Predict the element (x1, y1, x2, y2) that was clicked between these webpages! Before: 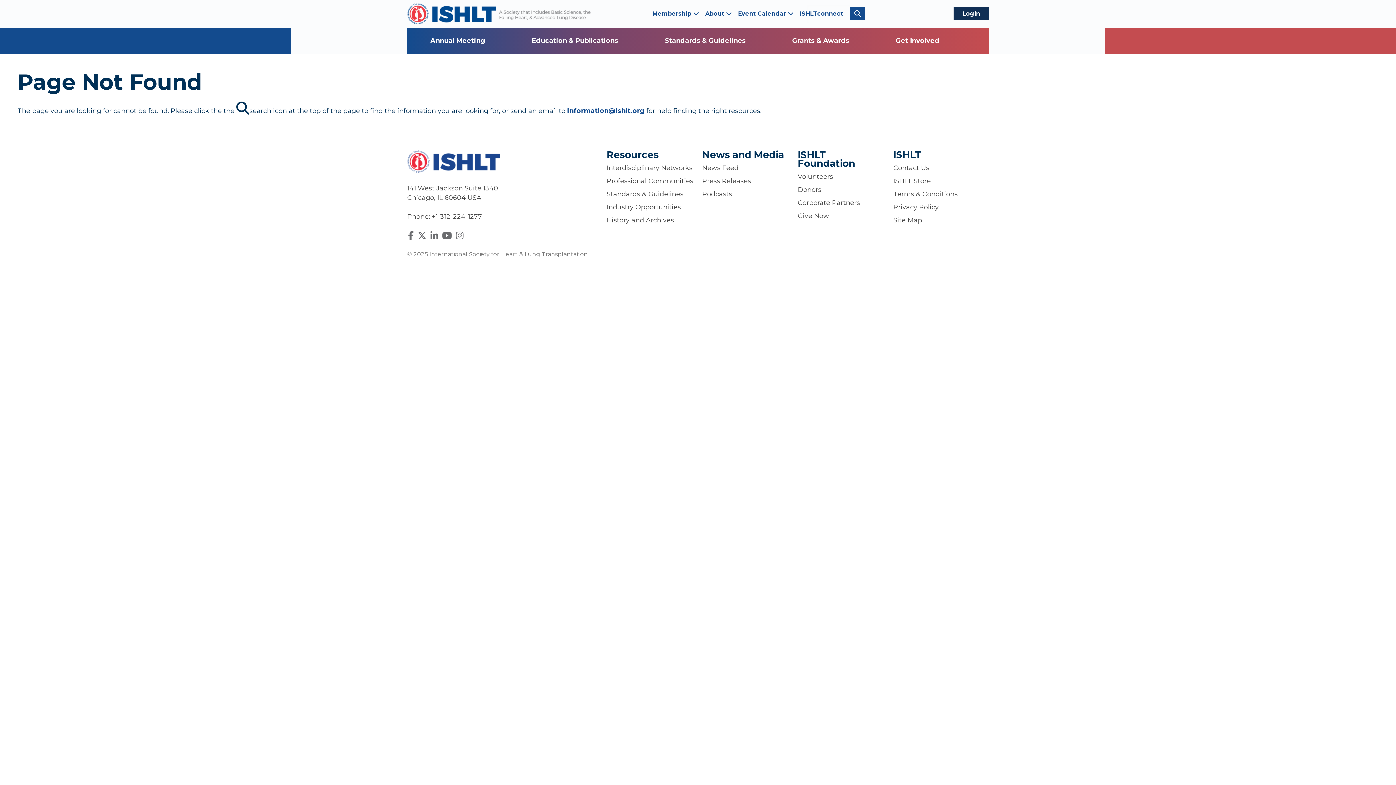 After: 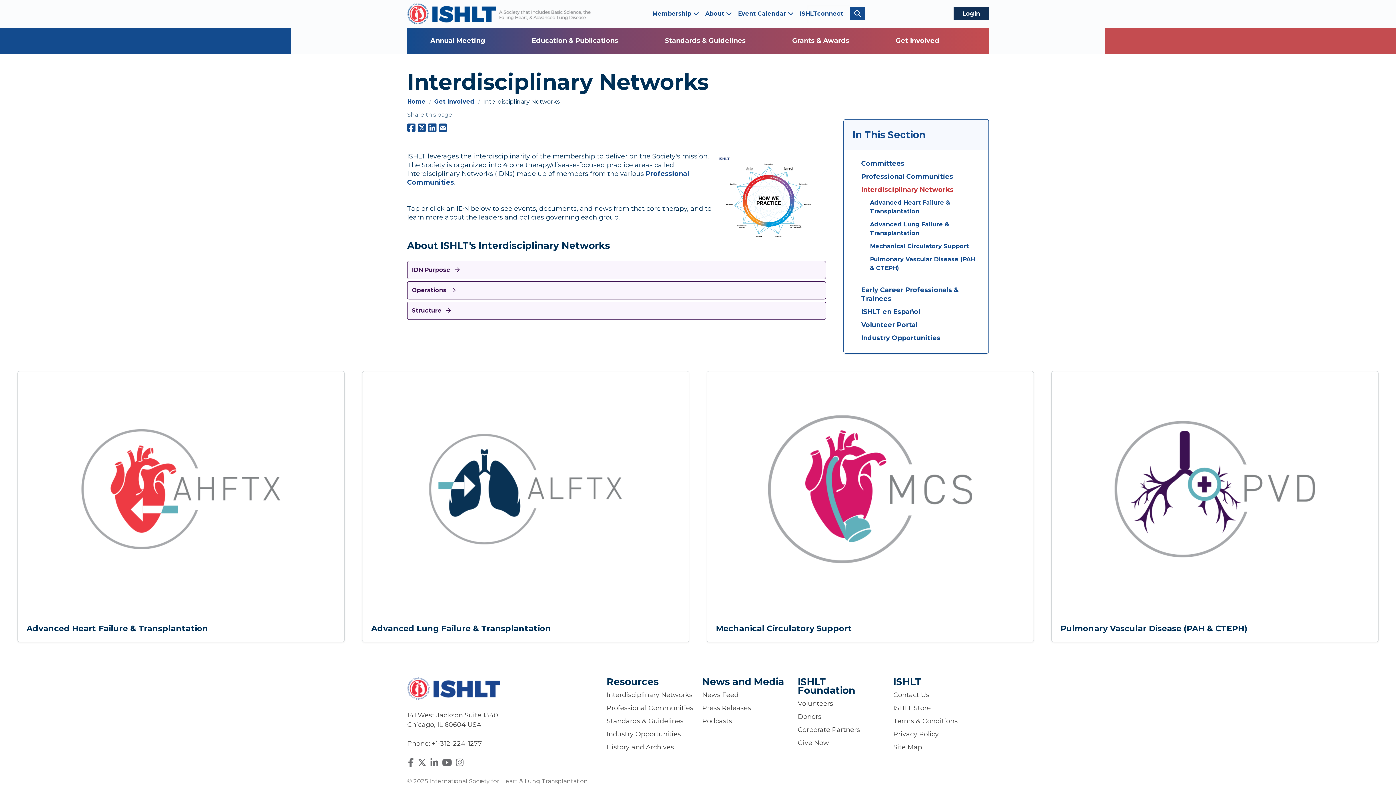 Action: bbox: (606, 161, 693, 174) label: Interdisciplinary Networks